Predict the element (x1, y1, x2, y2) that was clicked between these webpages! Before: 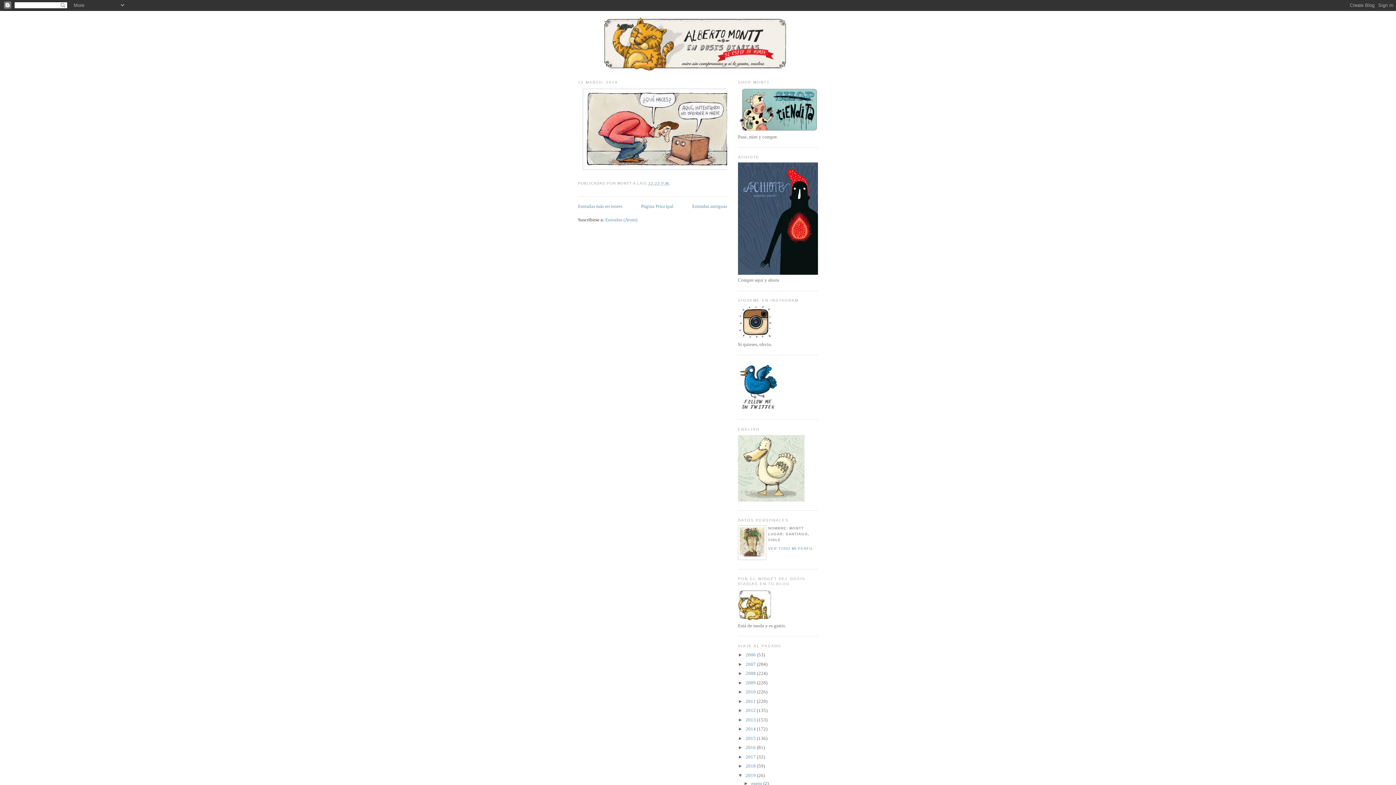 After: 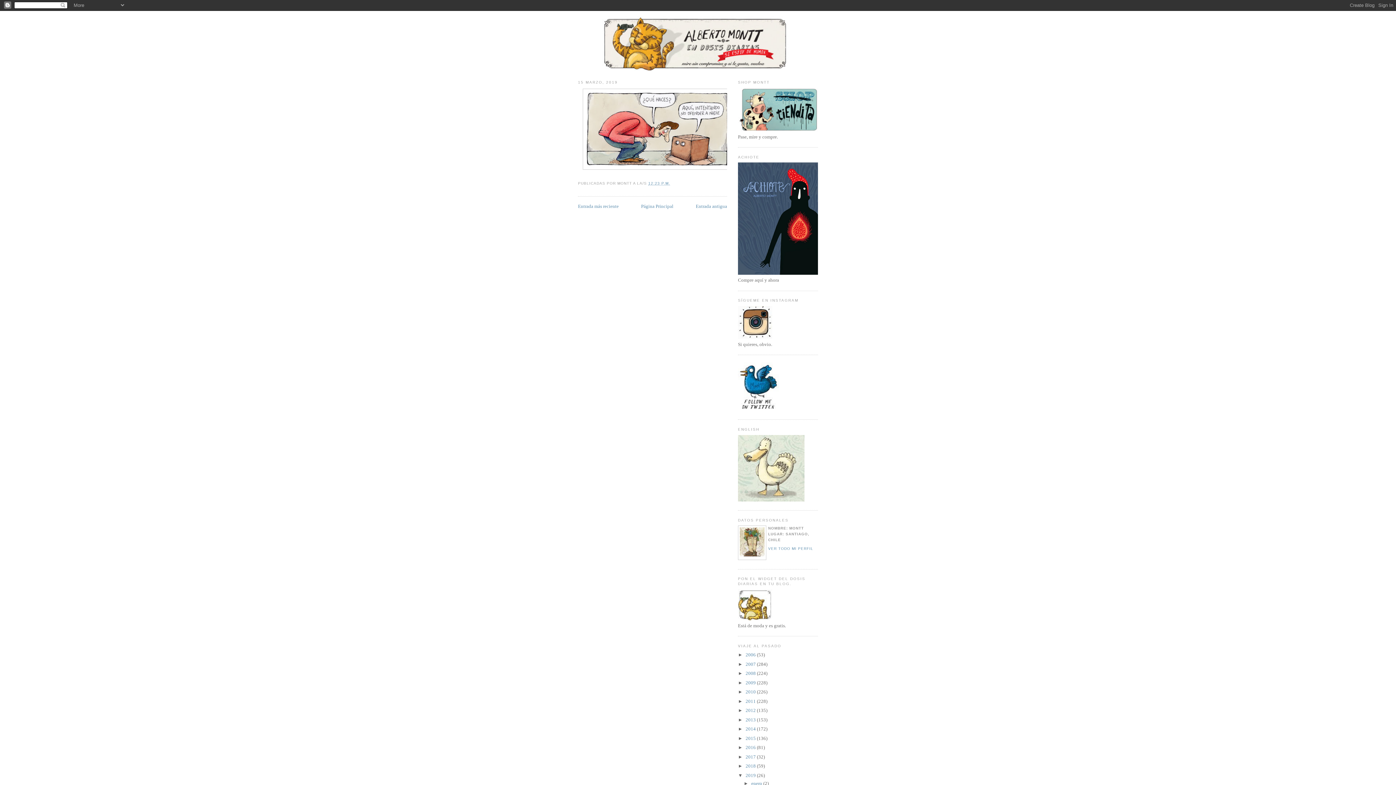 Action: bbox: (648, 181, 670, 185) label: 12:23 P.M.